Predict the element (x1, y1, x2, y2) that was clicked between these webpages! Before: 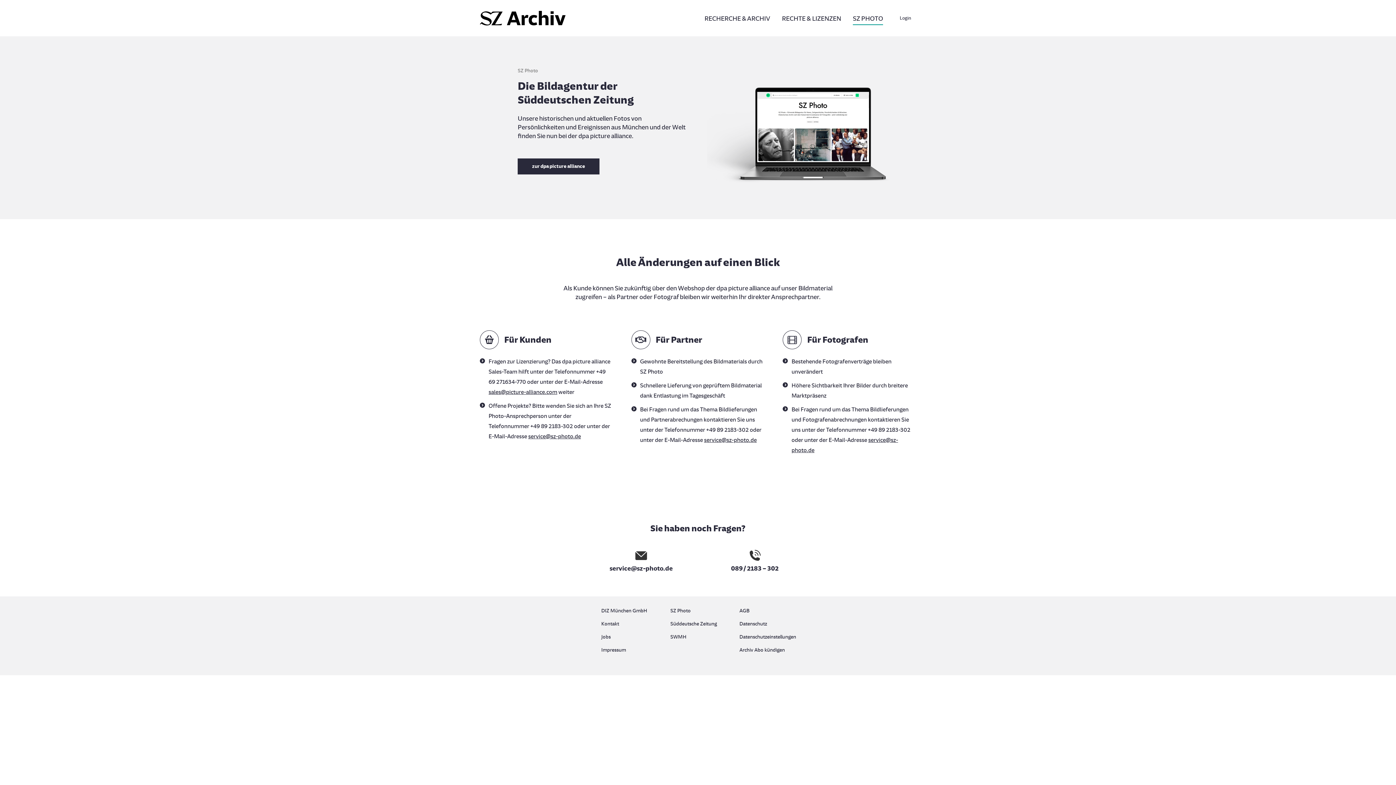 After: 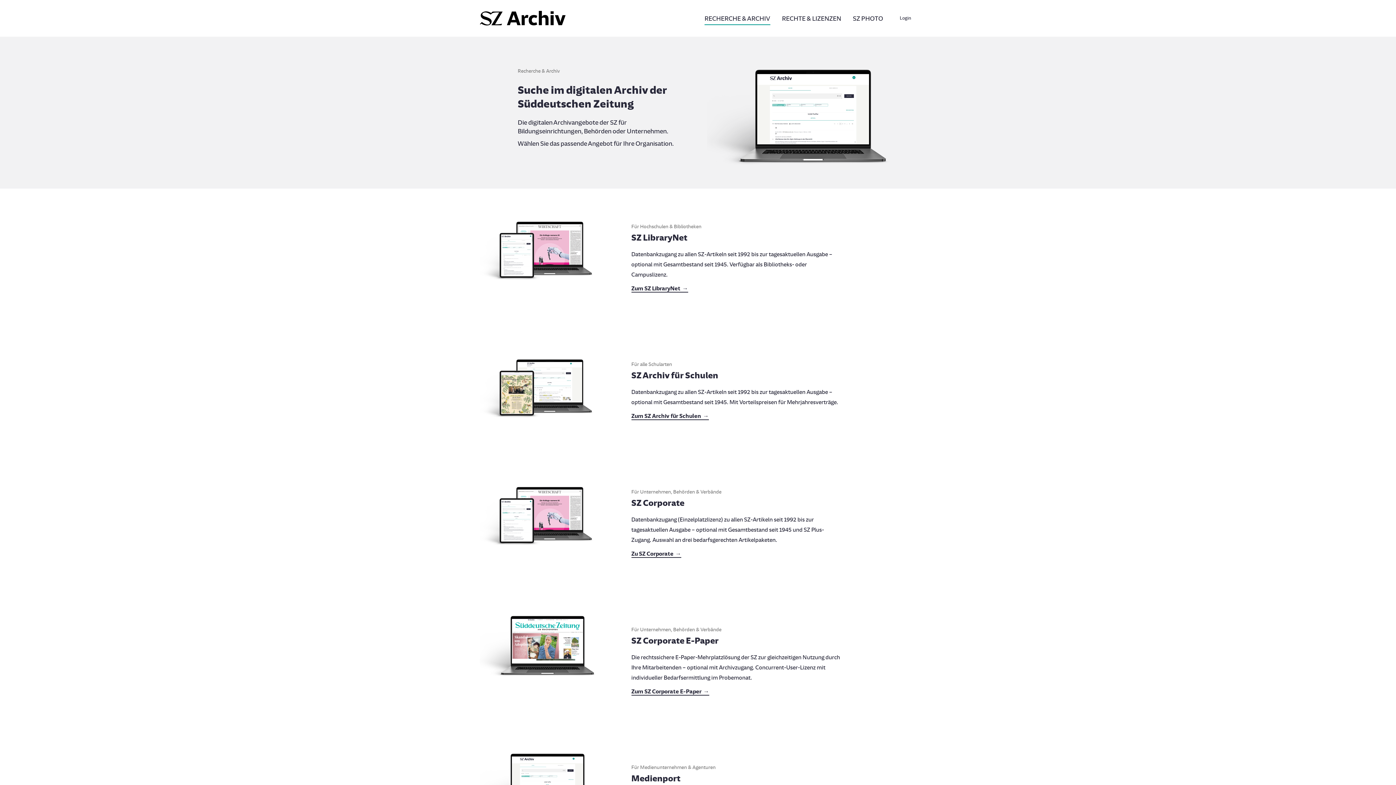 Action: bbox: (700, 12, 774, 24) label: RECHERCHE & ARCHIV